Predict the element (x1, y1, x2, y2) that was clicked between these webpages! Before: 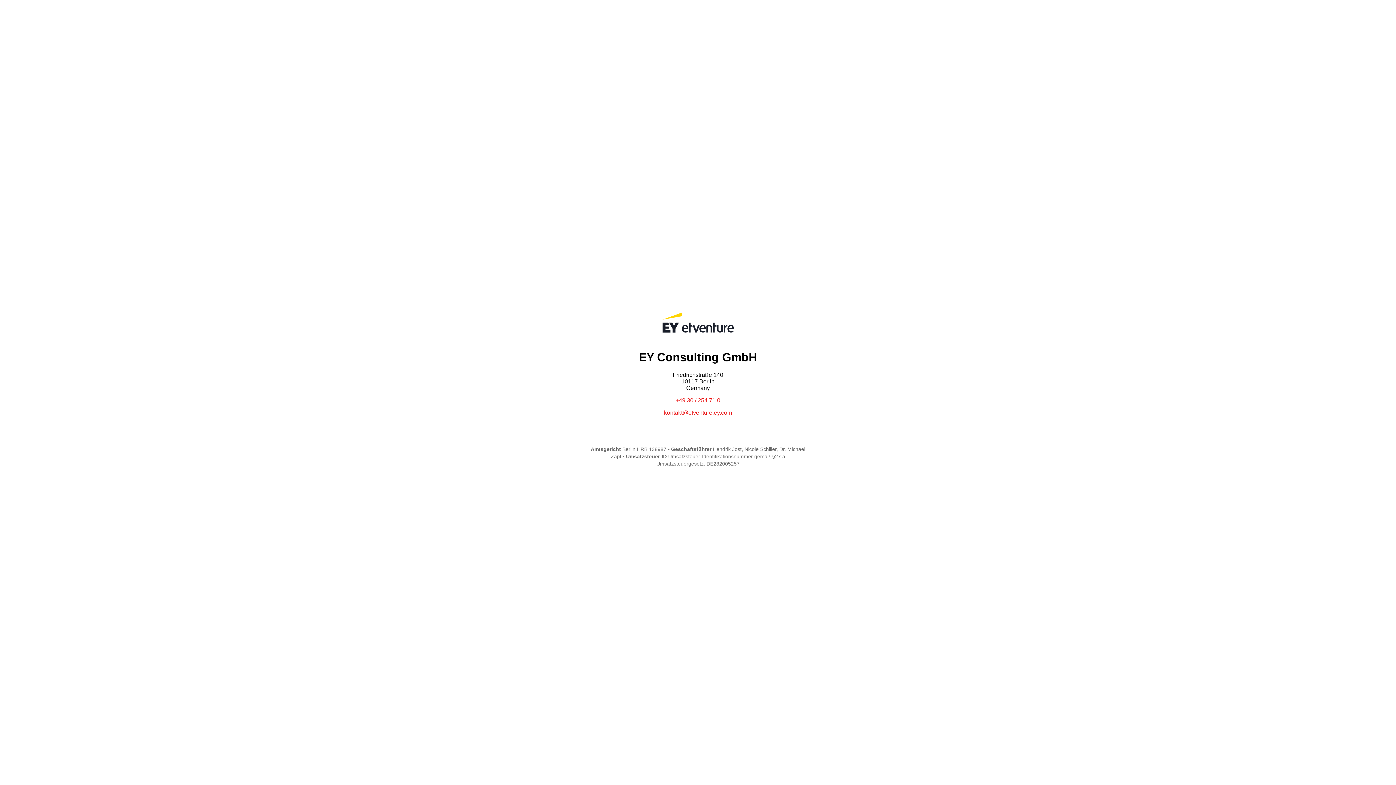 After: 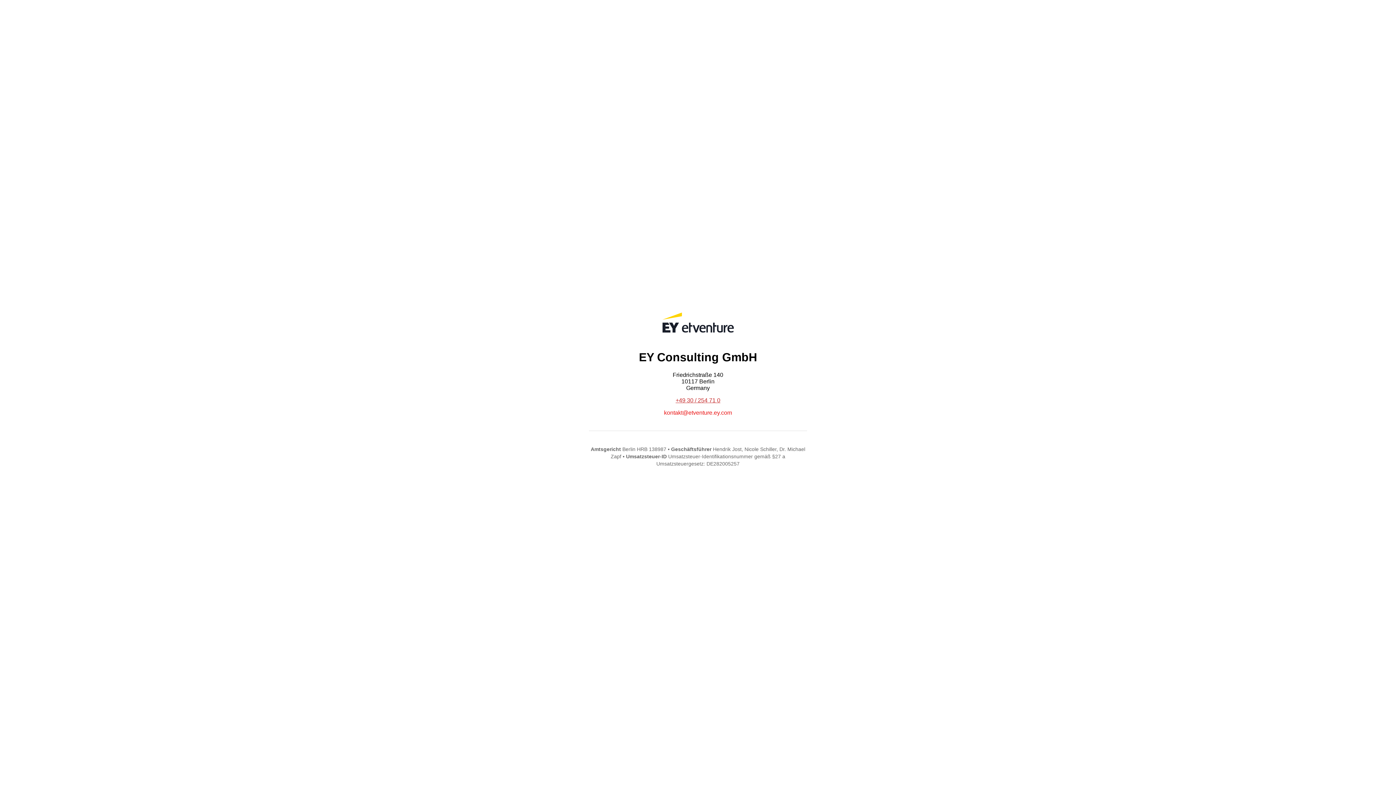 Action: bbox: (675, 397, 720, 403) label: +49 30 / 254 71 0